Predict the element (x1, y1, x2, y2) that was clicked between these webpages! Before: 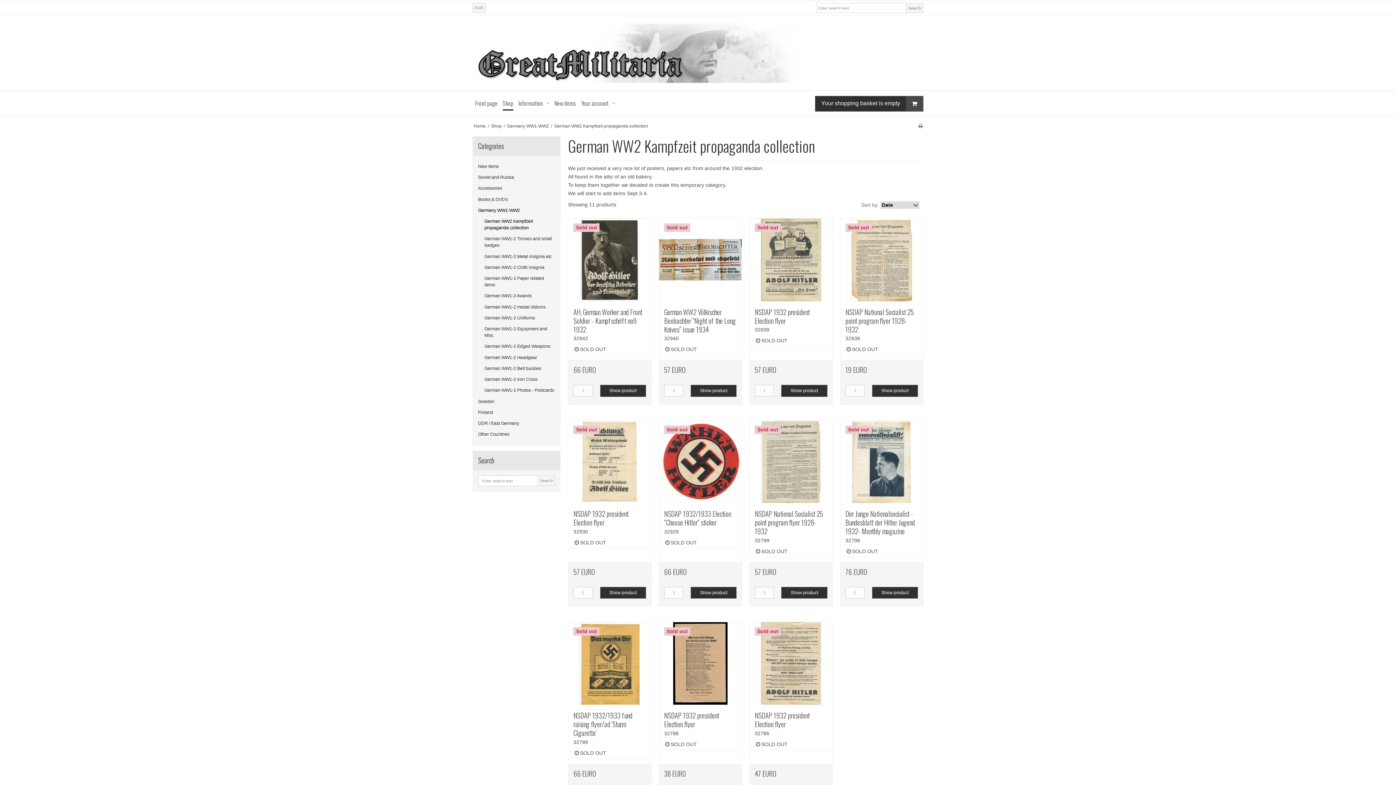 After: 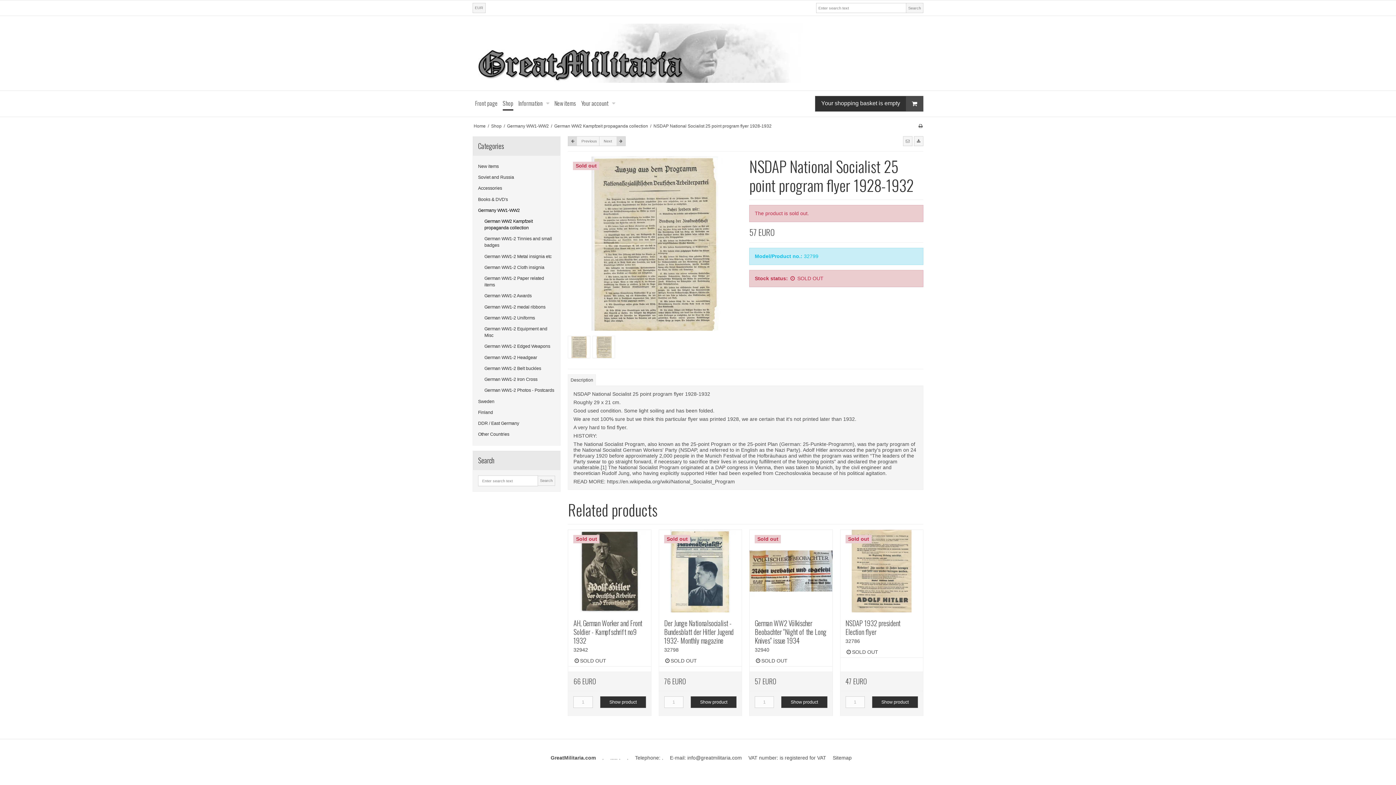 Action: bbox: (749, 420, 832, 504)